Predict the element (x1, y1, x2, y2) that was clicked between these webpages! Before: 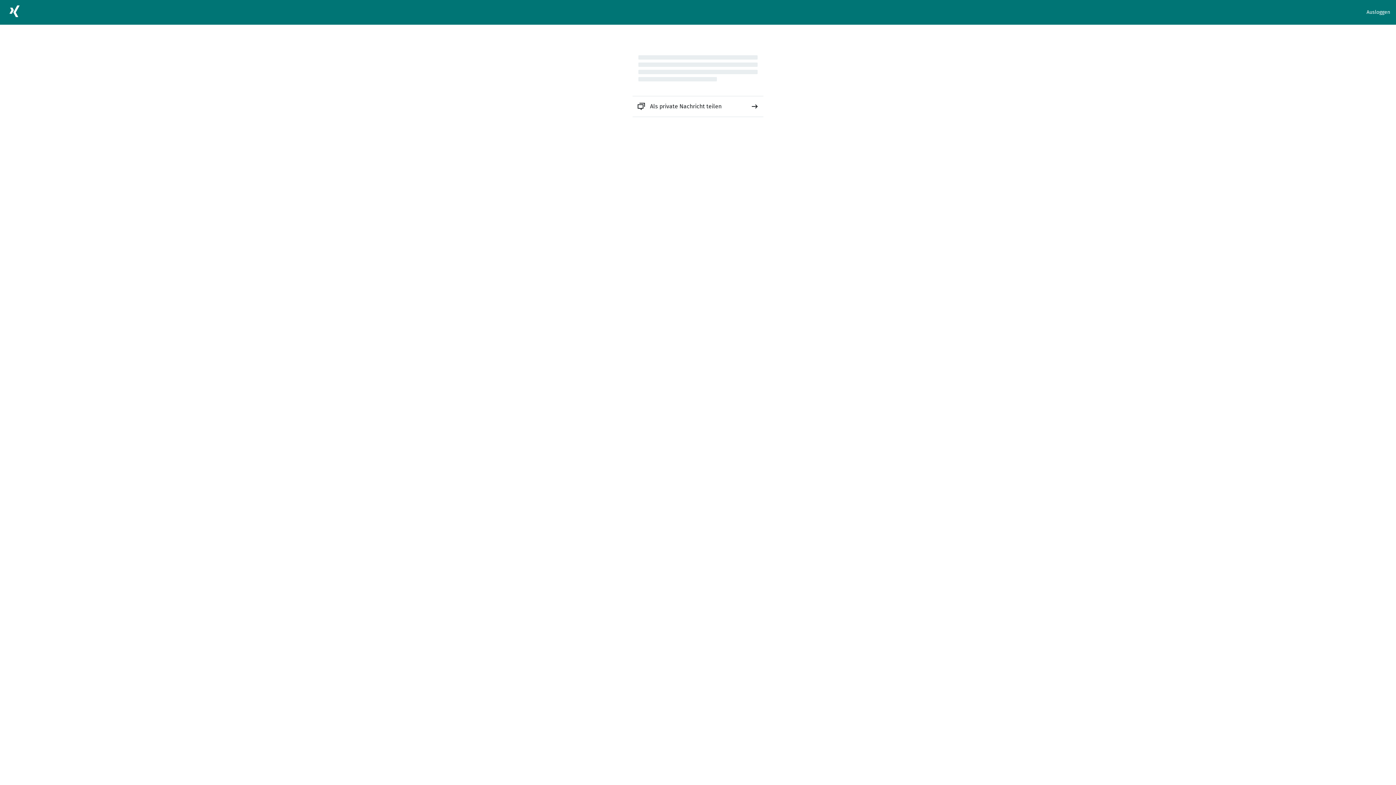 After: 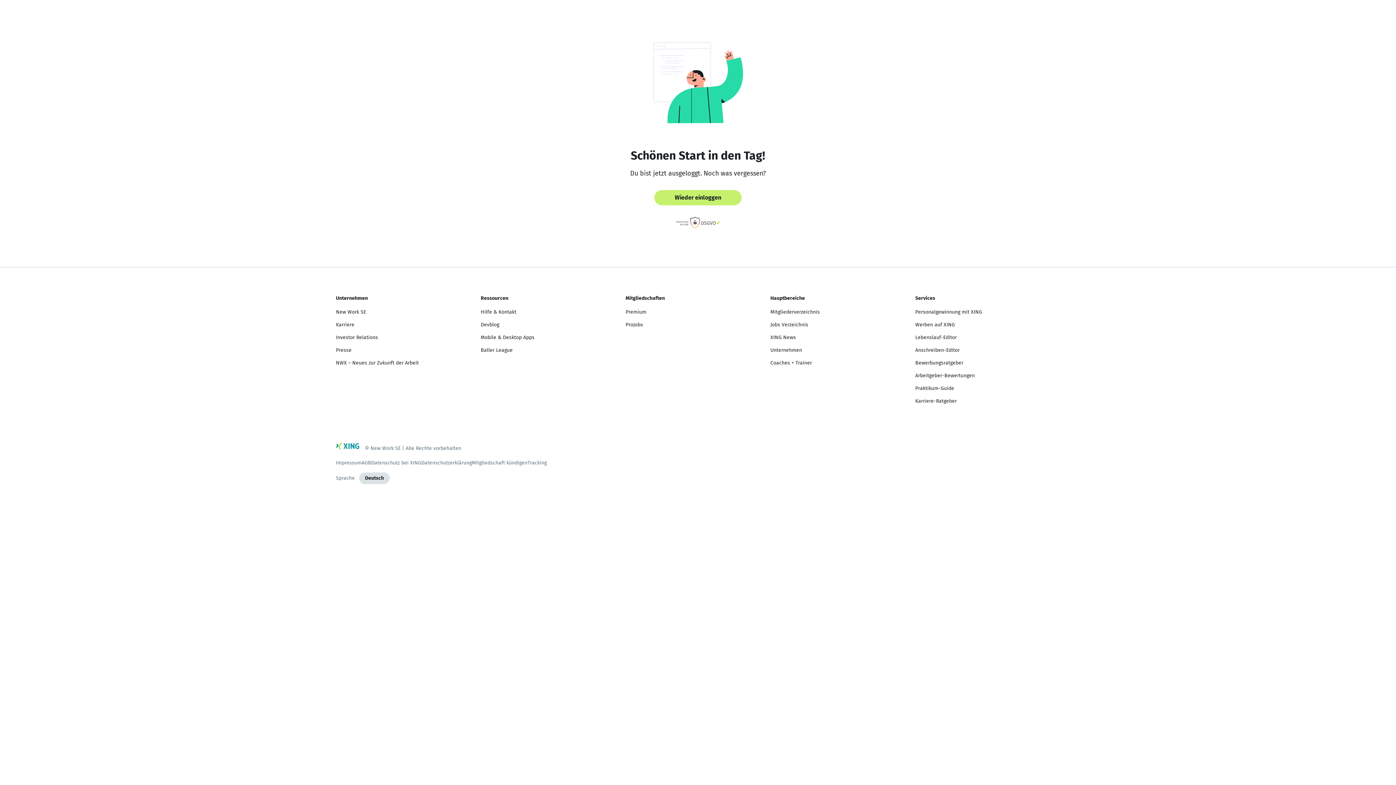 Action: bbox: (1366, 8, 1390, 16) label: Ausloggen